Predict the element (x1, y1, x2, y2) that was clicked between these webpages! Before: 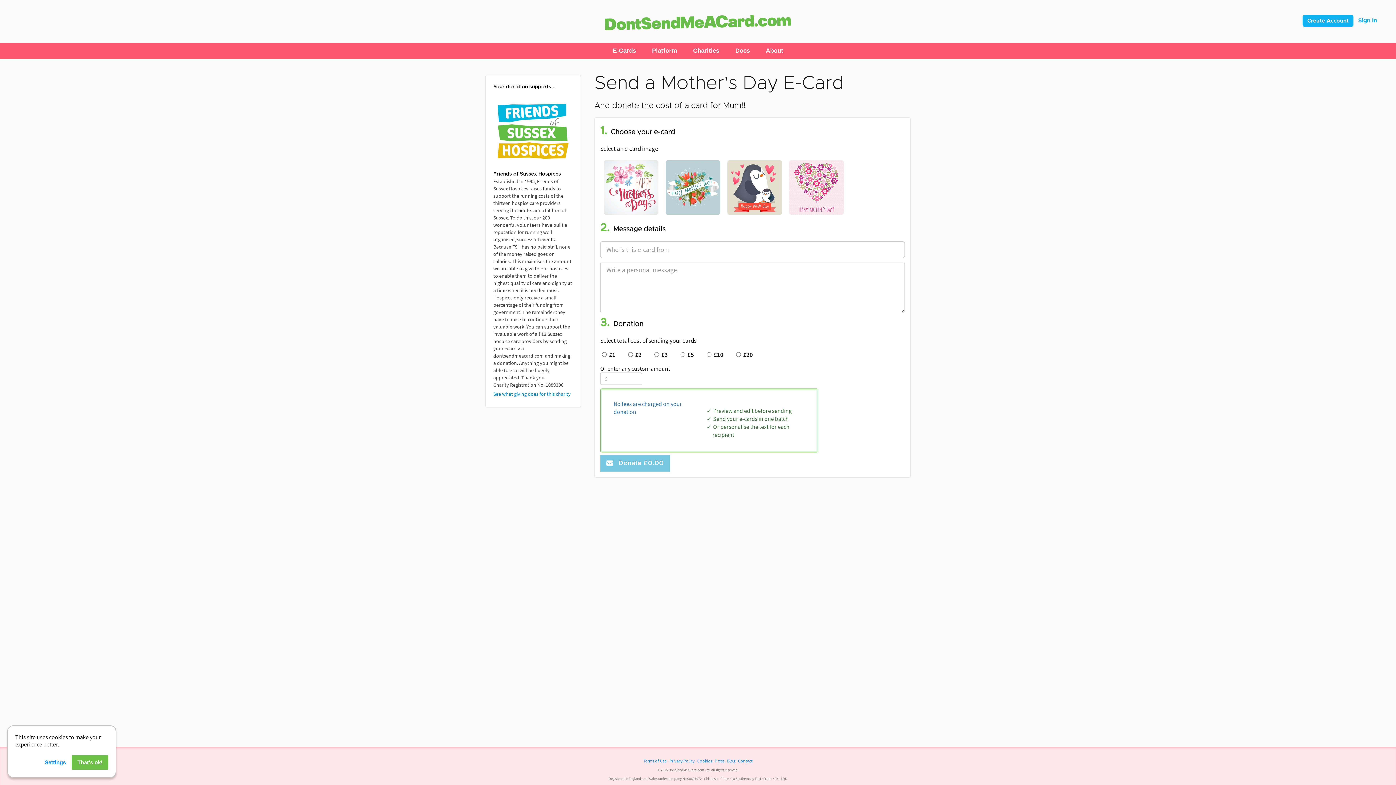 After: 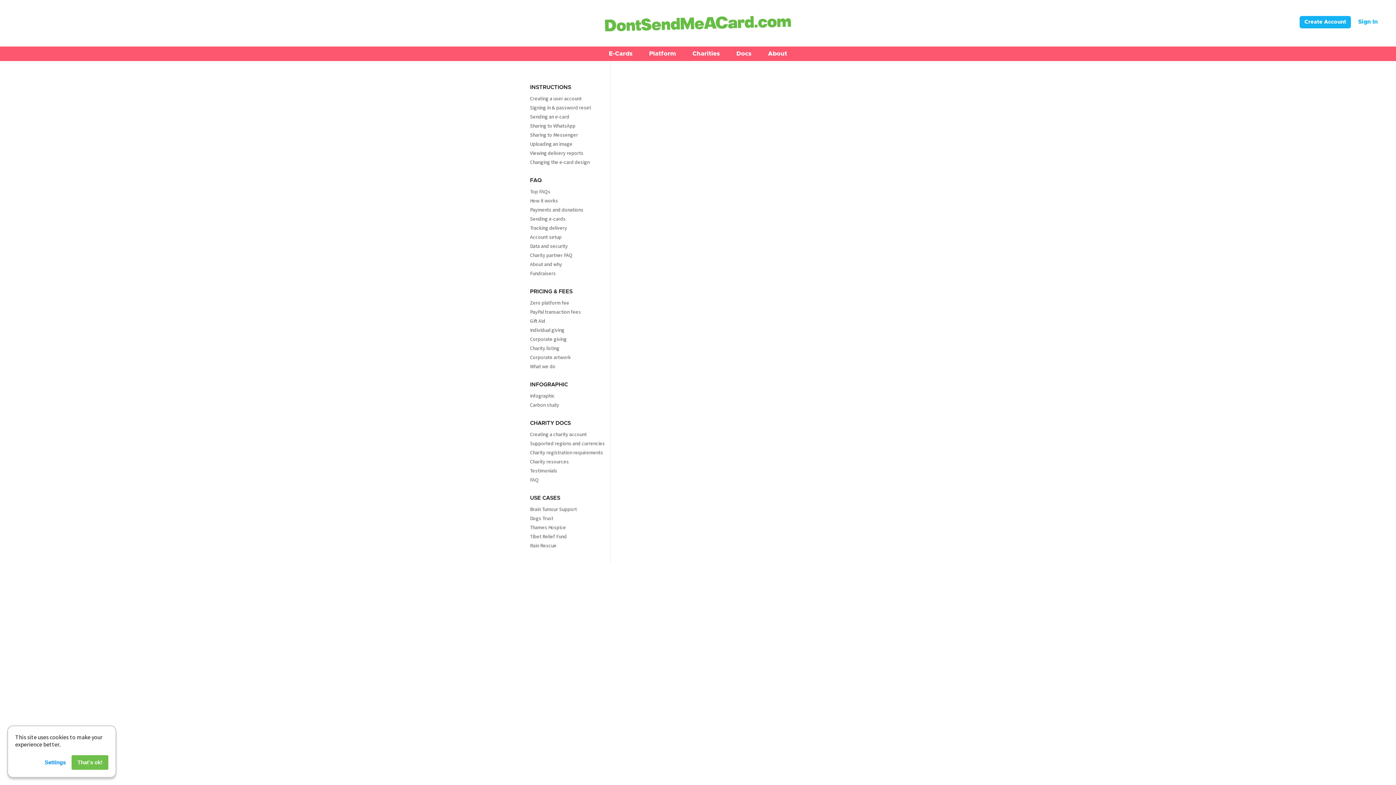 Action: bbox: (738, 758, 752, 764) label: Contact